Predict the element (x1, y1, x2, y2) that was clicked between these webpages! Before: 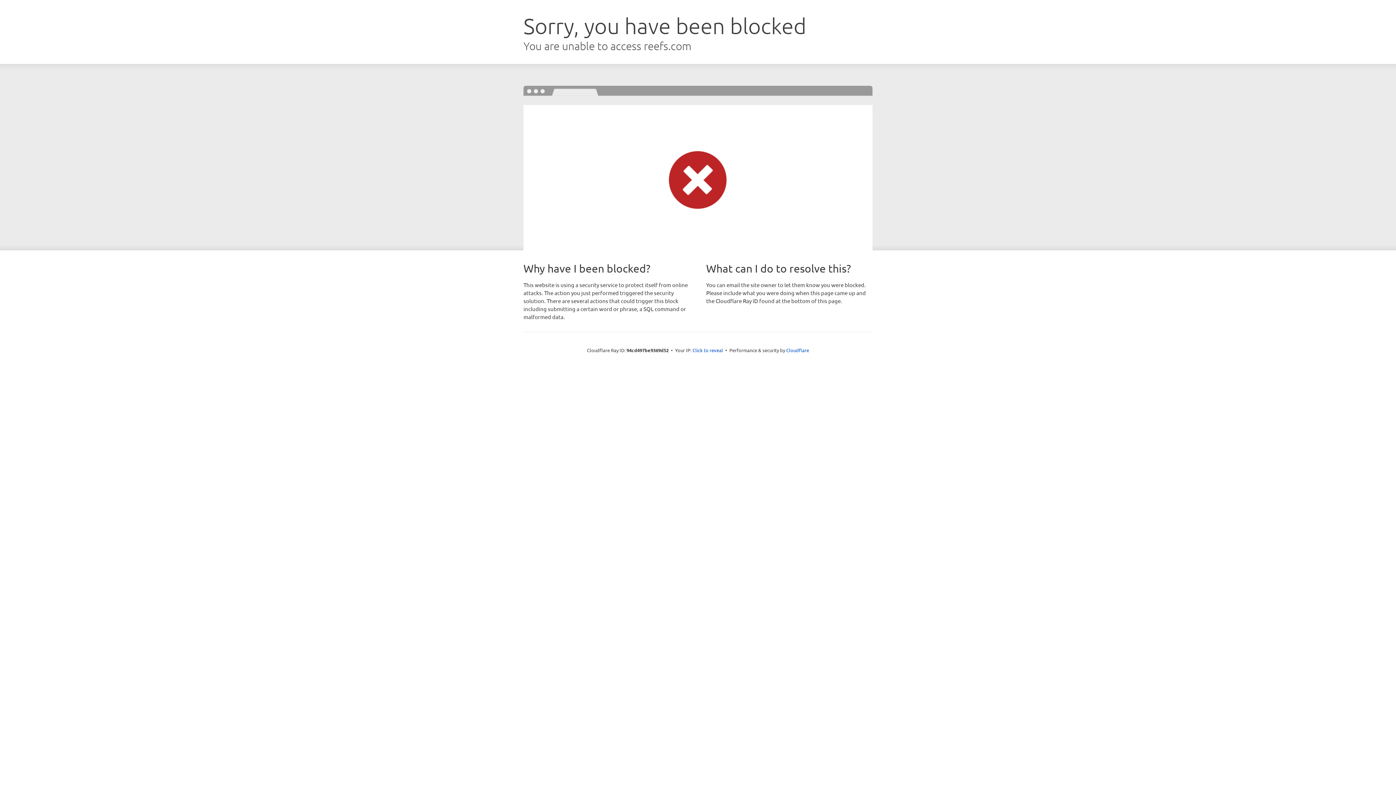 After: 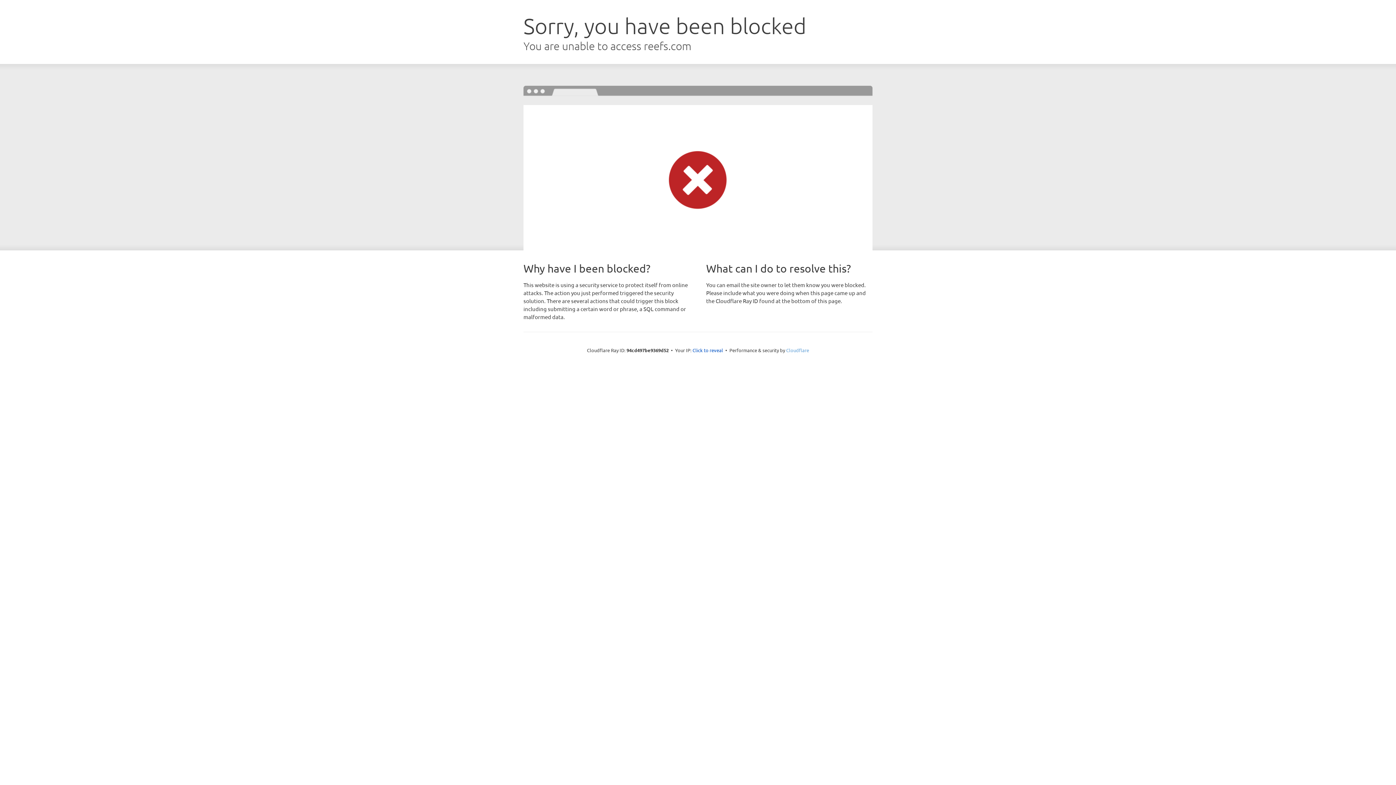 Action: bbox: (786, 347, 809, 353) label: Cloudflare